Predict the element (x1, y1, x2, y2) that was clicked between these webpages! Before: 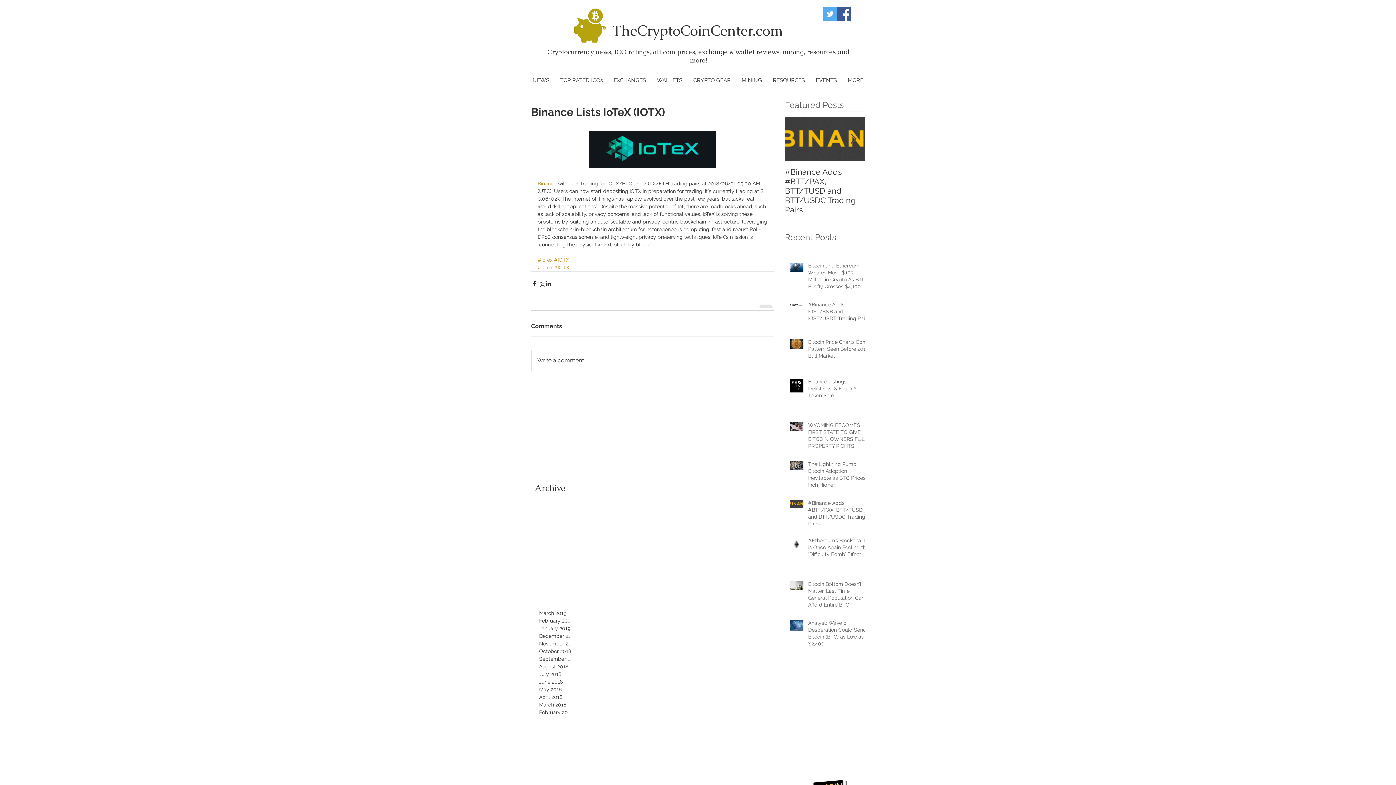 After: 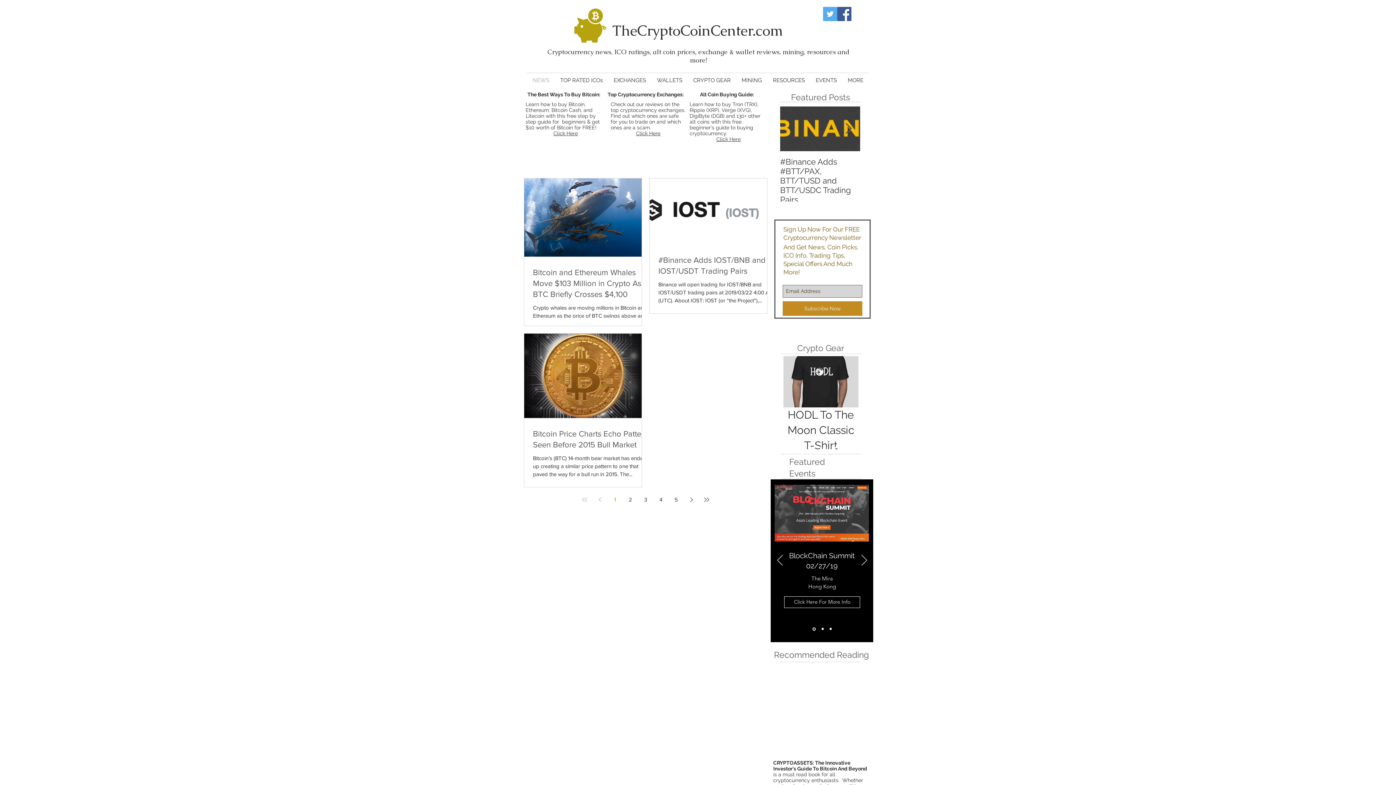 Action: bbox: (612, 21, 783, 40) label: TheCryptoCoinCenter.com